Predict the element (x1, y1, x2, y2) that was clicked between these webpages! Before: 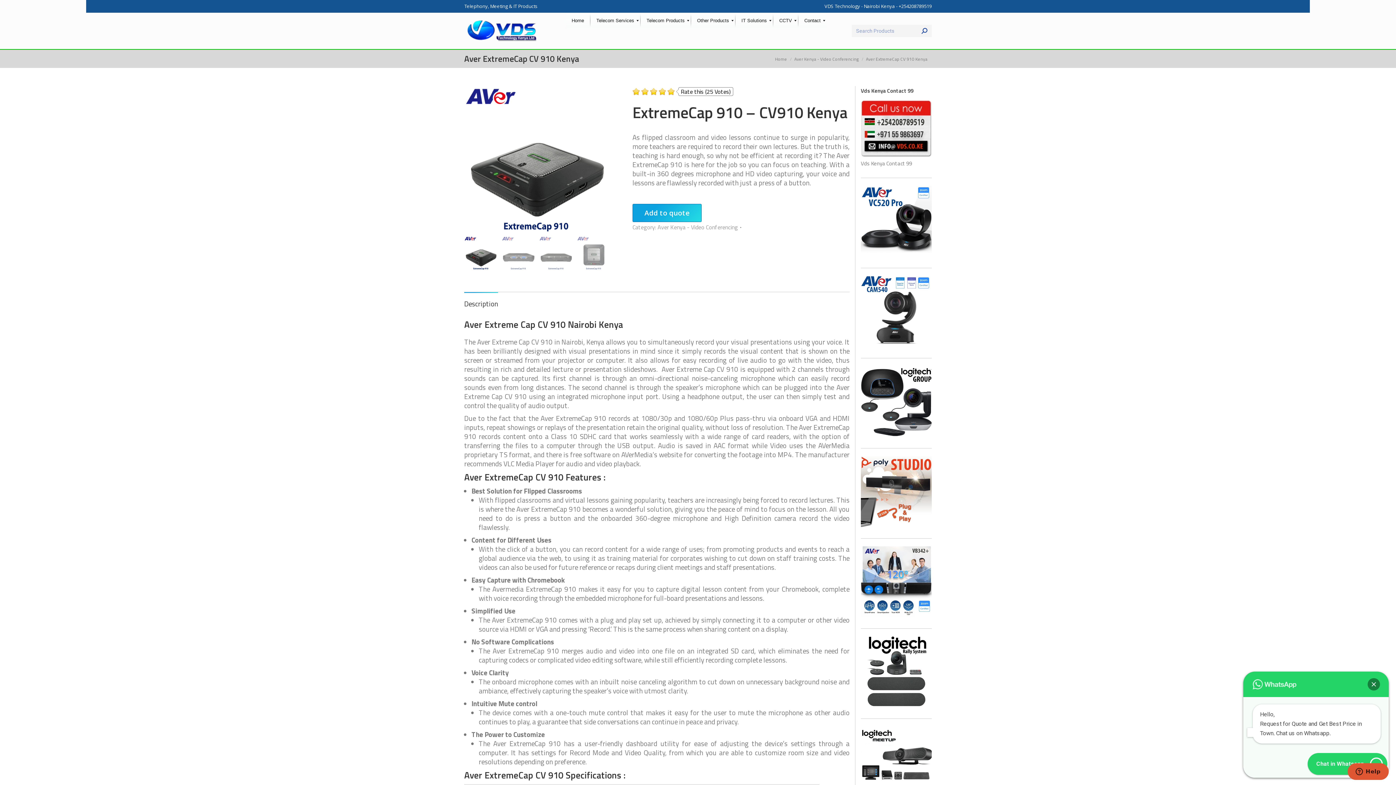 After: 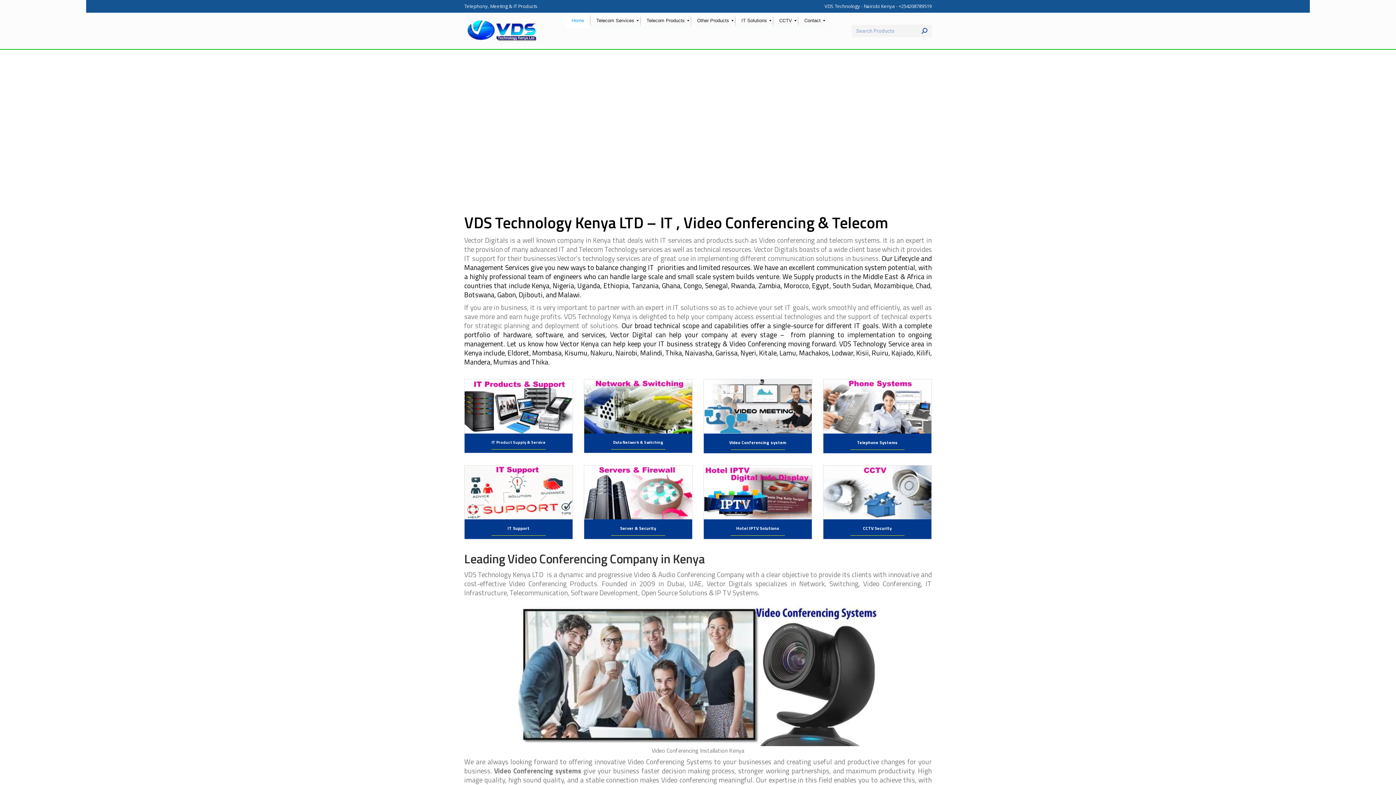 Action: bbox: (775, 55, 787, 62) label: Home